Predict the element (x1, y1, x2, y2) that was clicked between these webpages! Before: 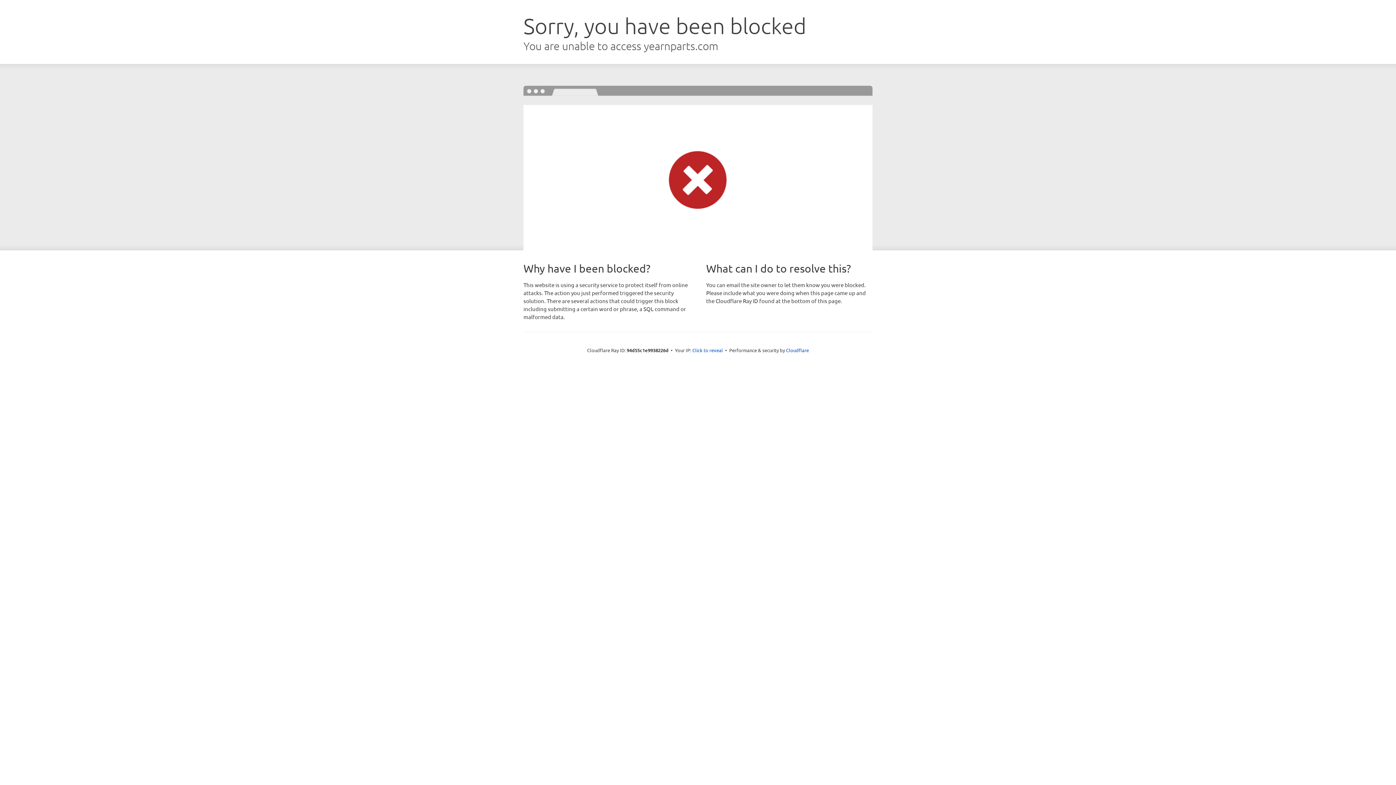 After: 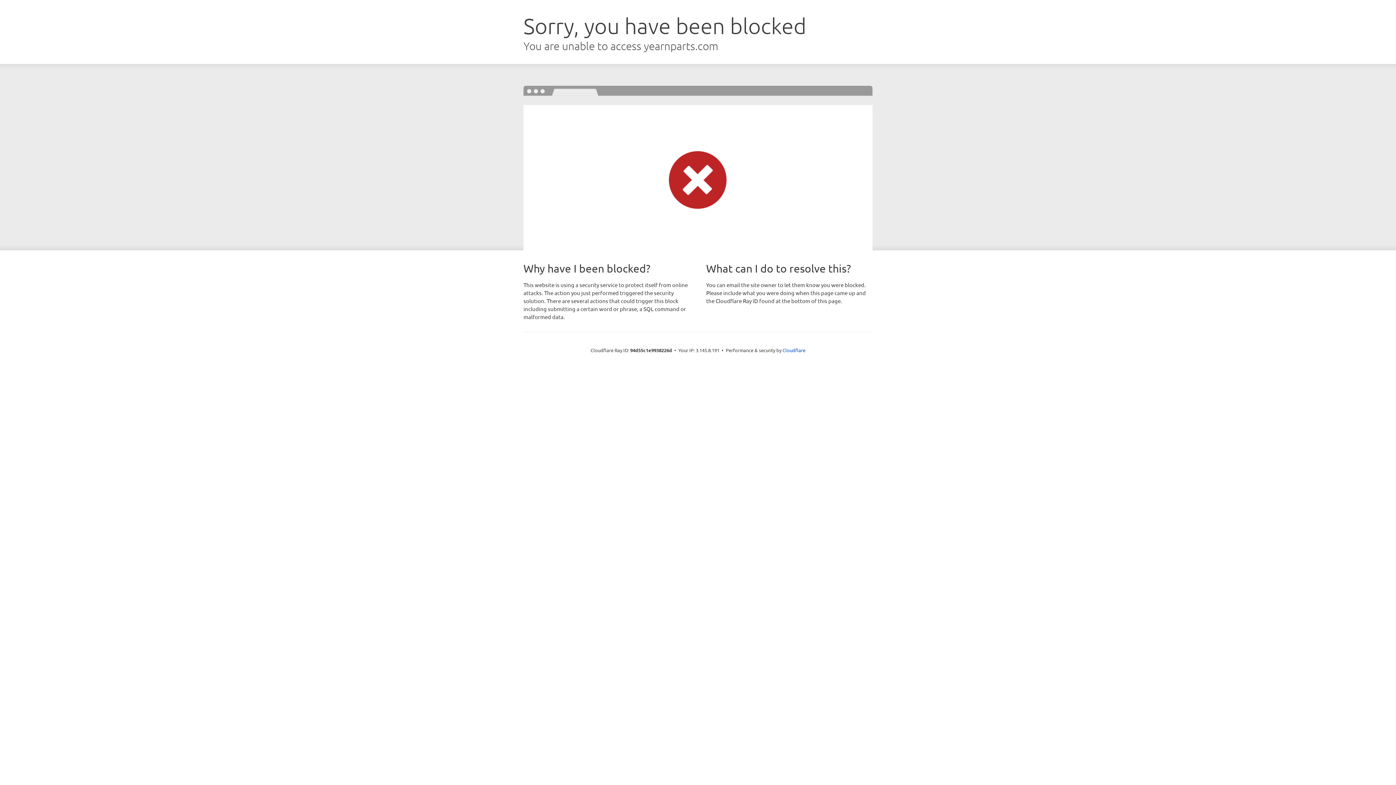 Action: bbox: (692, 346, 723, 353) label: Click to reveal